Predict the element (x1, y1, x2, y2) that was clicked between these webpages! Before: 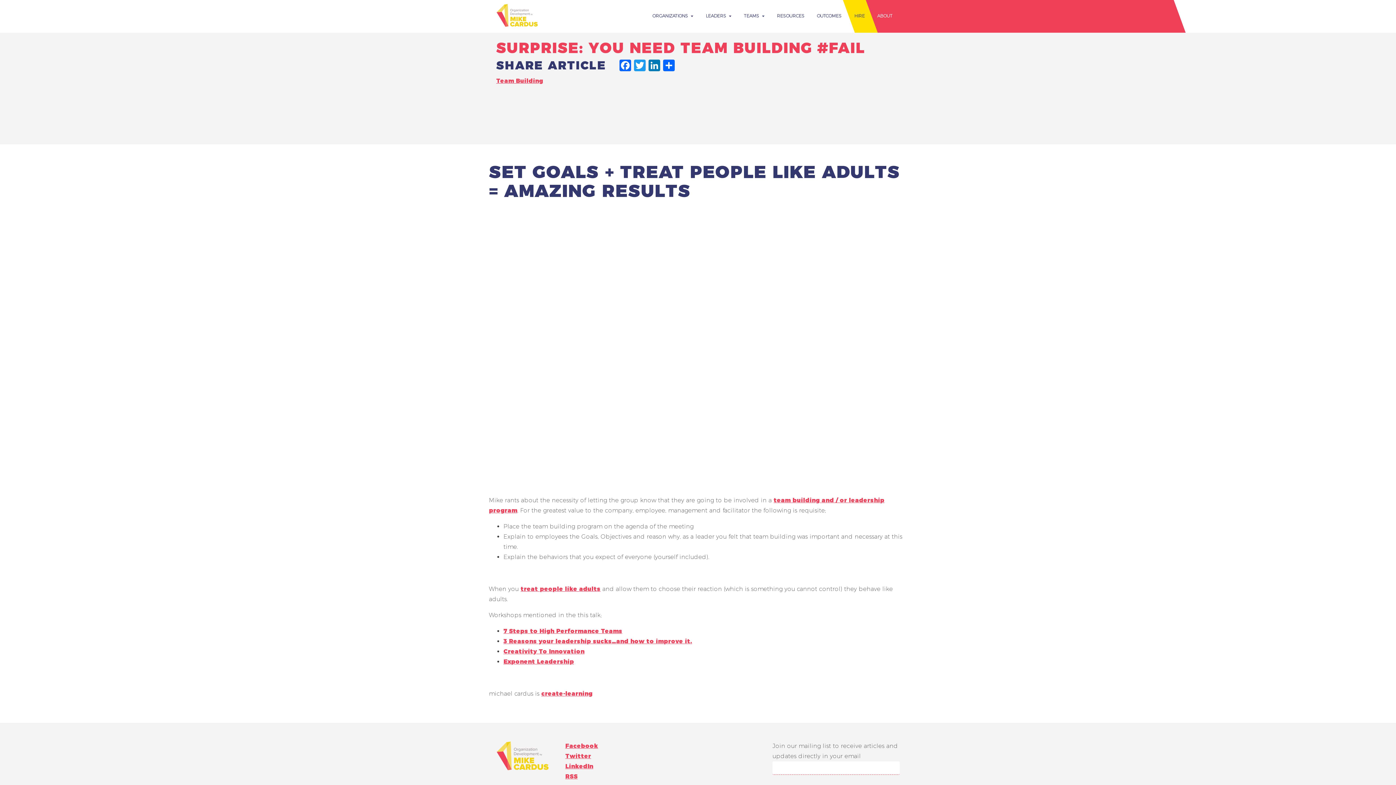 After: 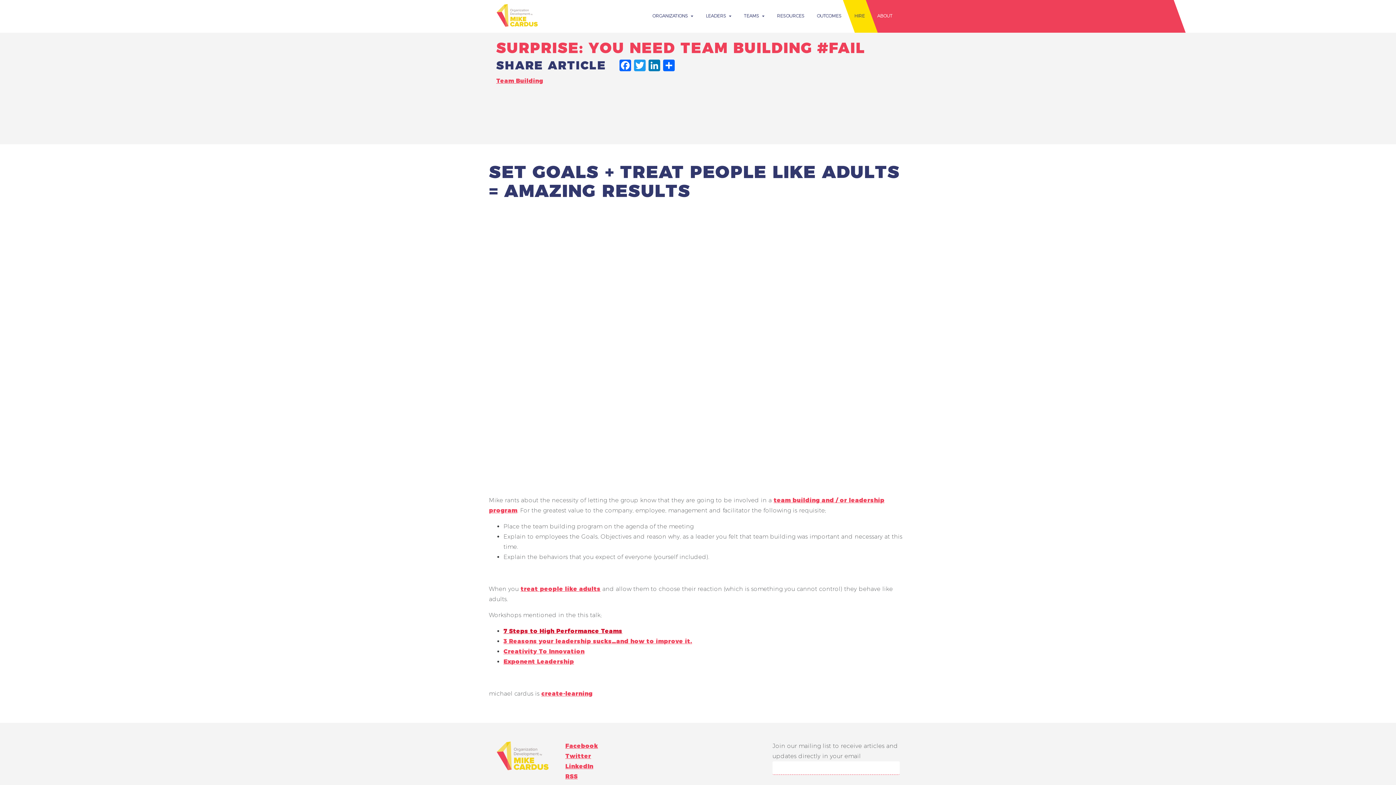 Action: label: 7 Steps to High Performance Teams bbox: (503, 627, 622, 634)